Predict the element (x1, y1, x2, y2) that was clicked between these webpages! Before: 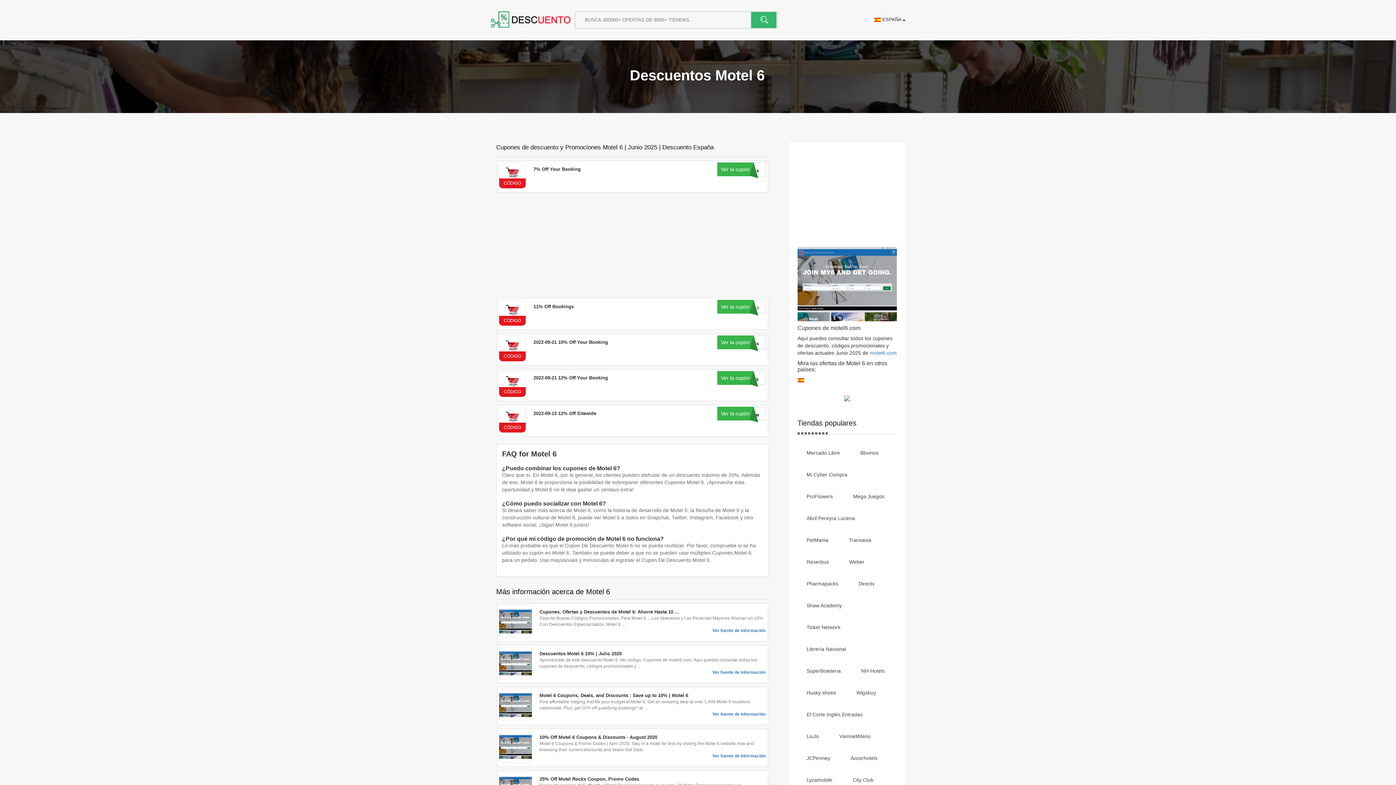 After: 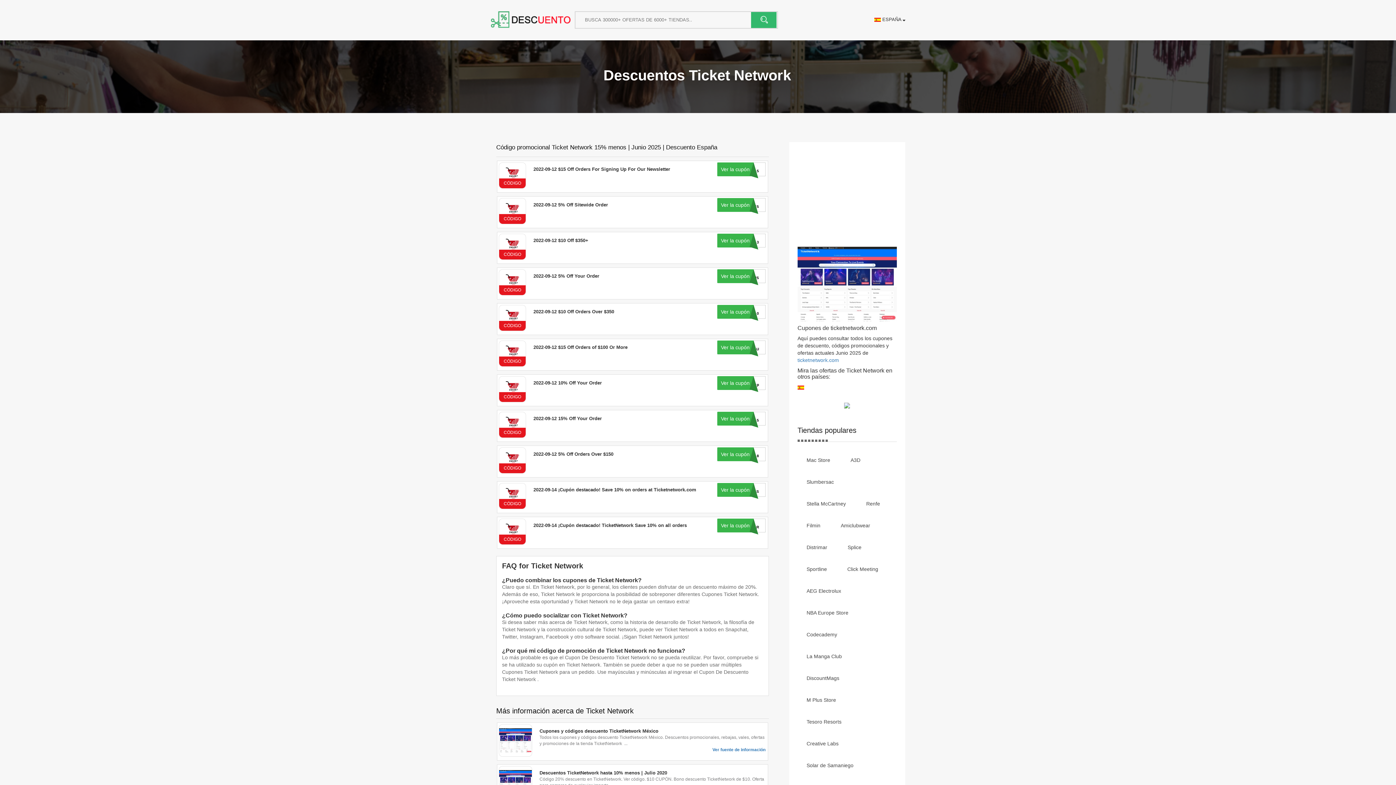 Action: bbox: (797, 618, 849, 637) label: Ticket Network